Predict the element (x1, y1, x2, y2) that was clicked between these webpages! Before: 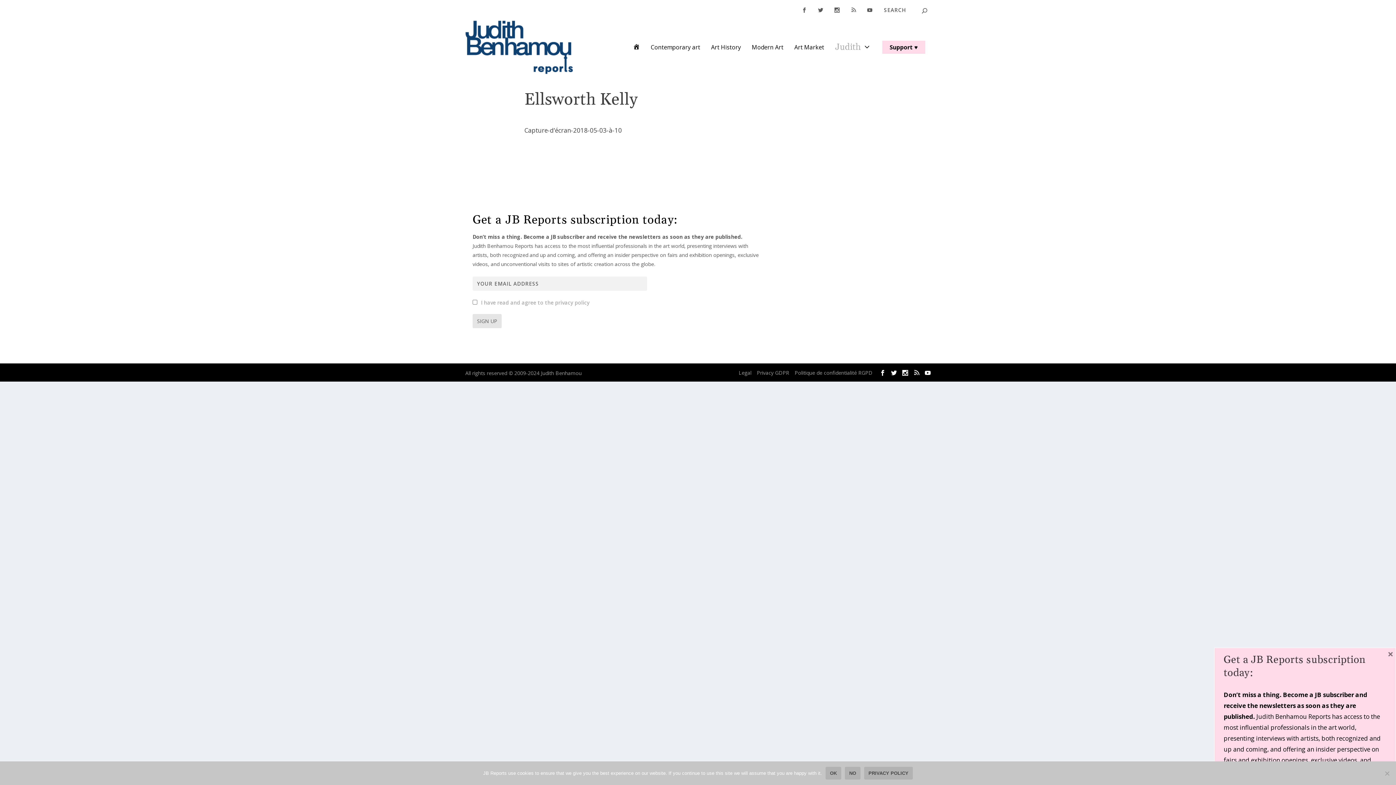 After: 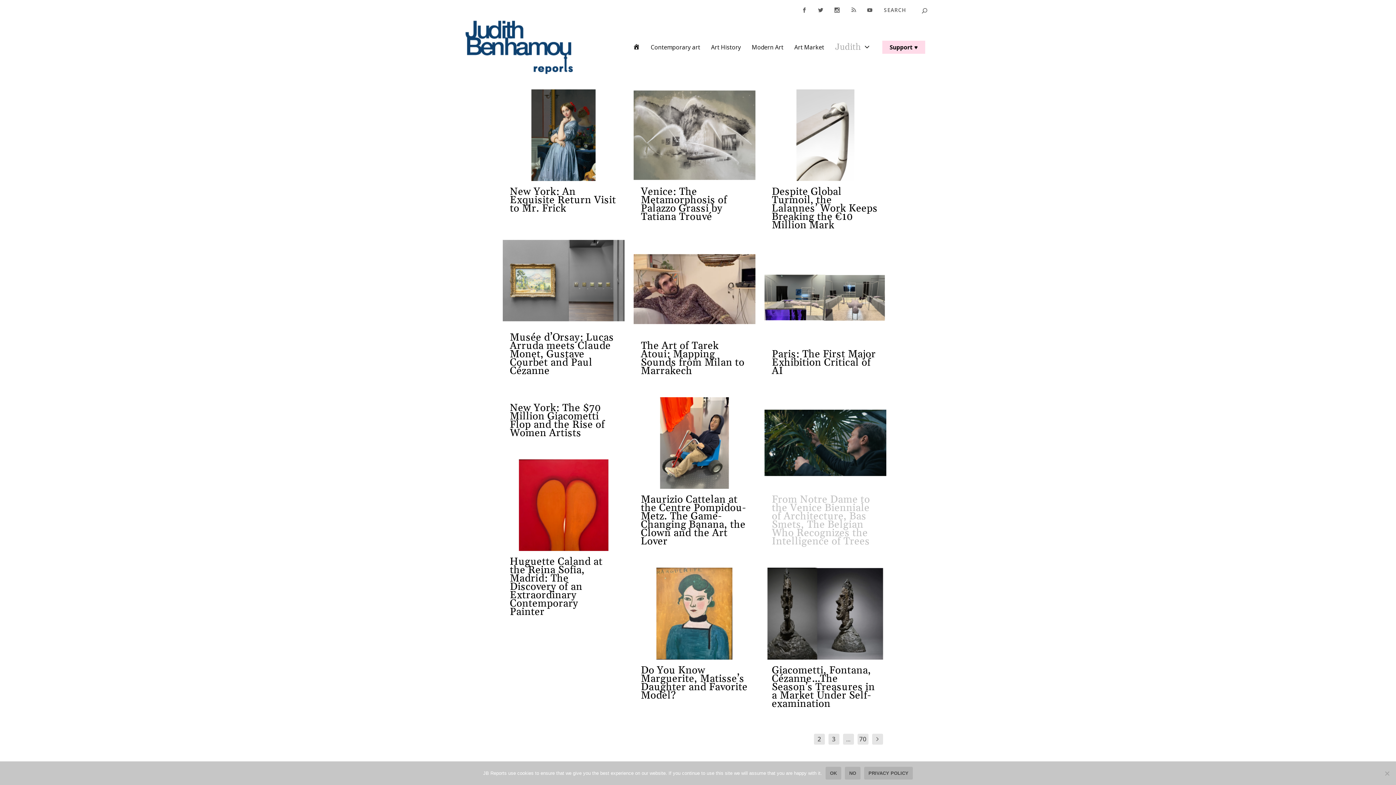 Action: bbox: (465, 20, 573, 74)